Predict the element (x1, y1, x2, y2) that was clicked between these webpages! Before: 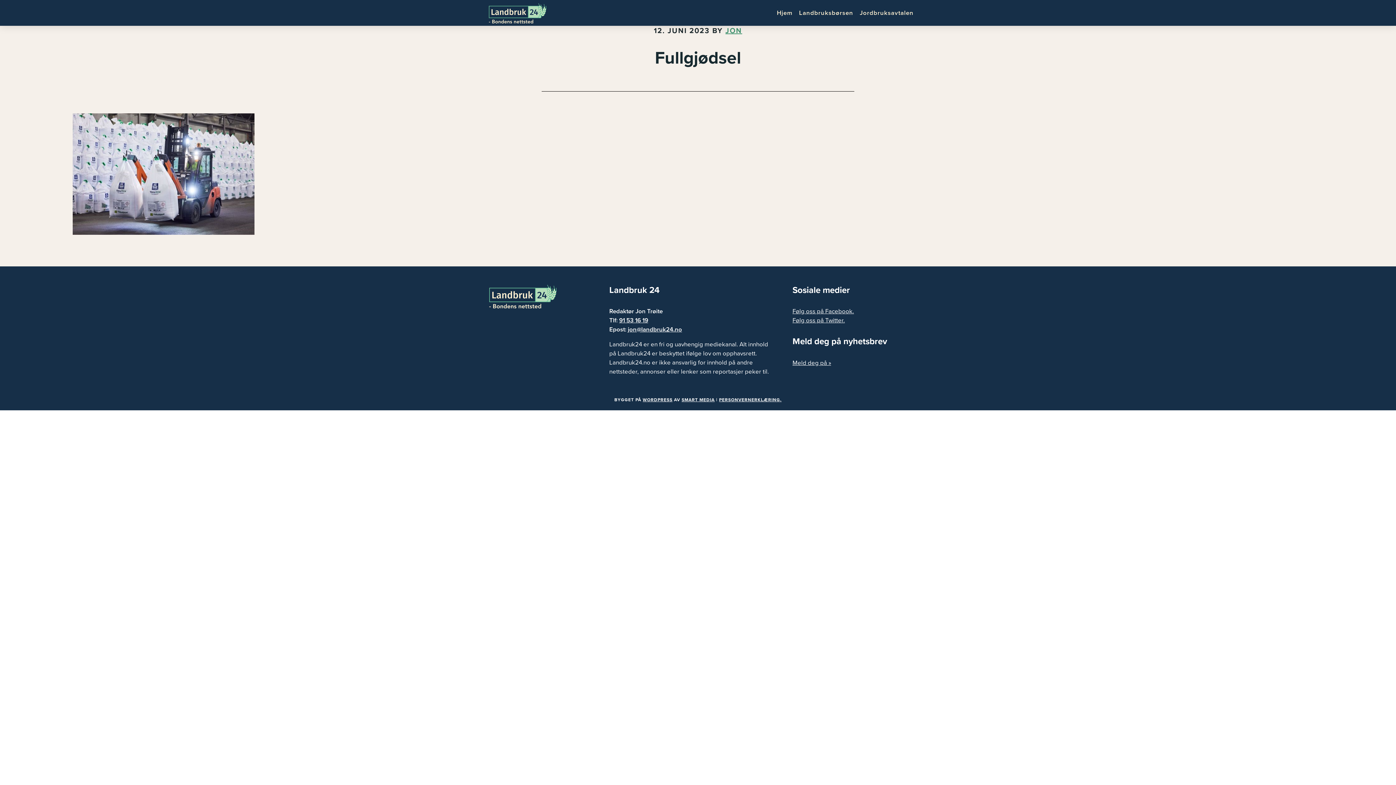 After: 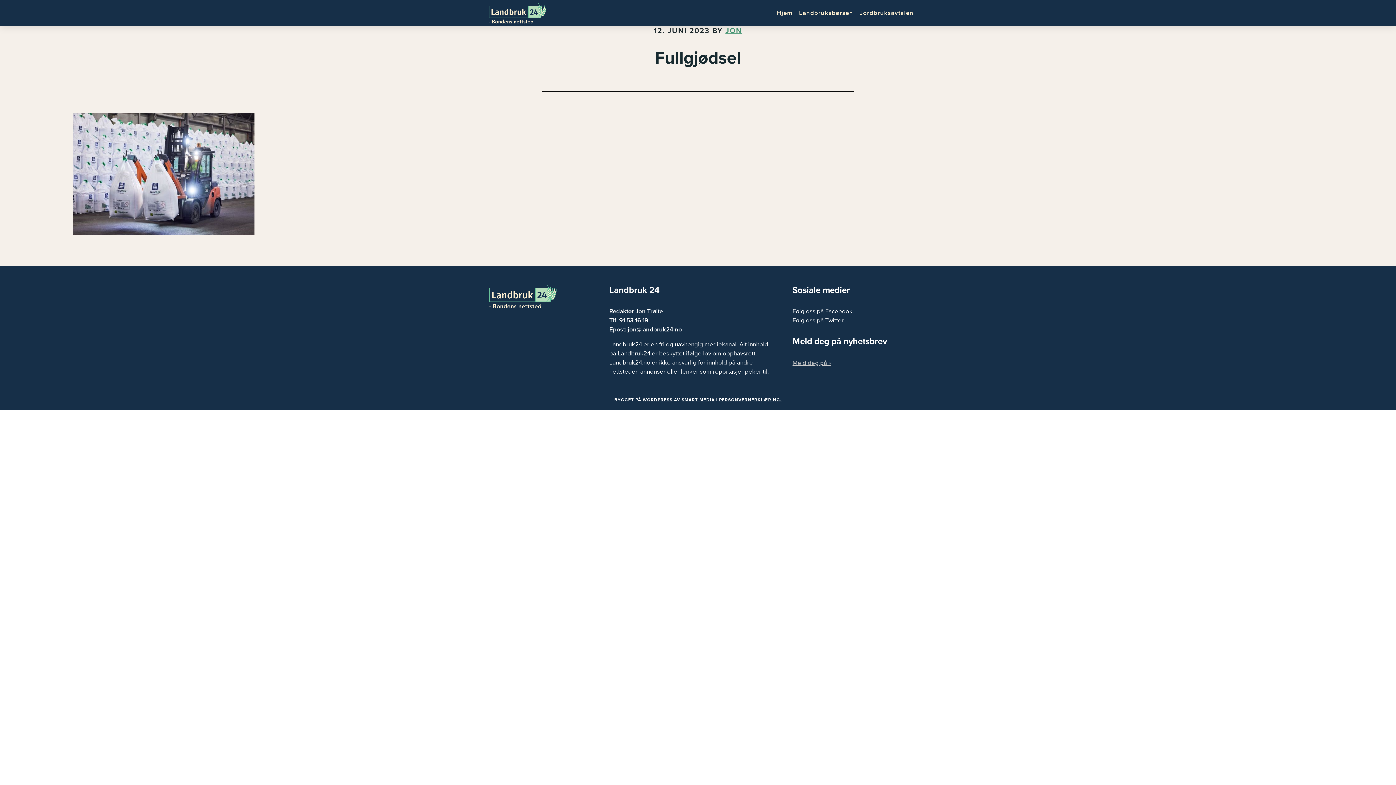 Action: bbox: (792, 359, 831, 367) label: Meld deg på »